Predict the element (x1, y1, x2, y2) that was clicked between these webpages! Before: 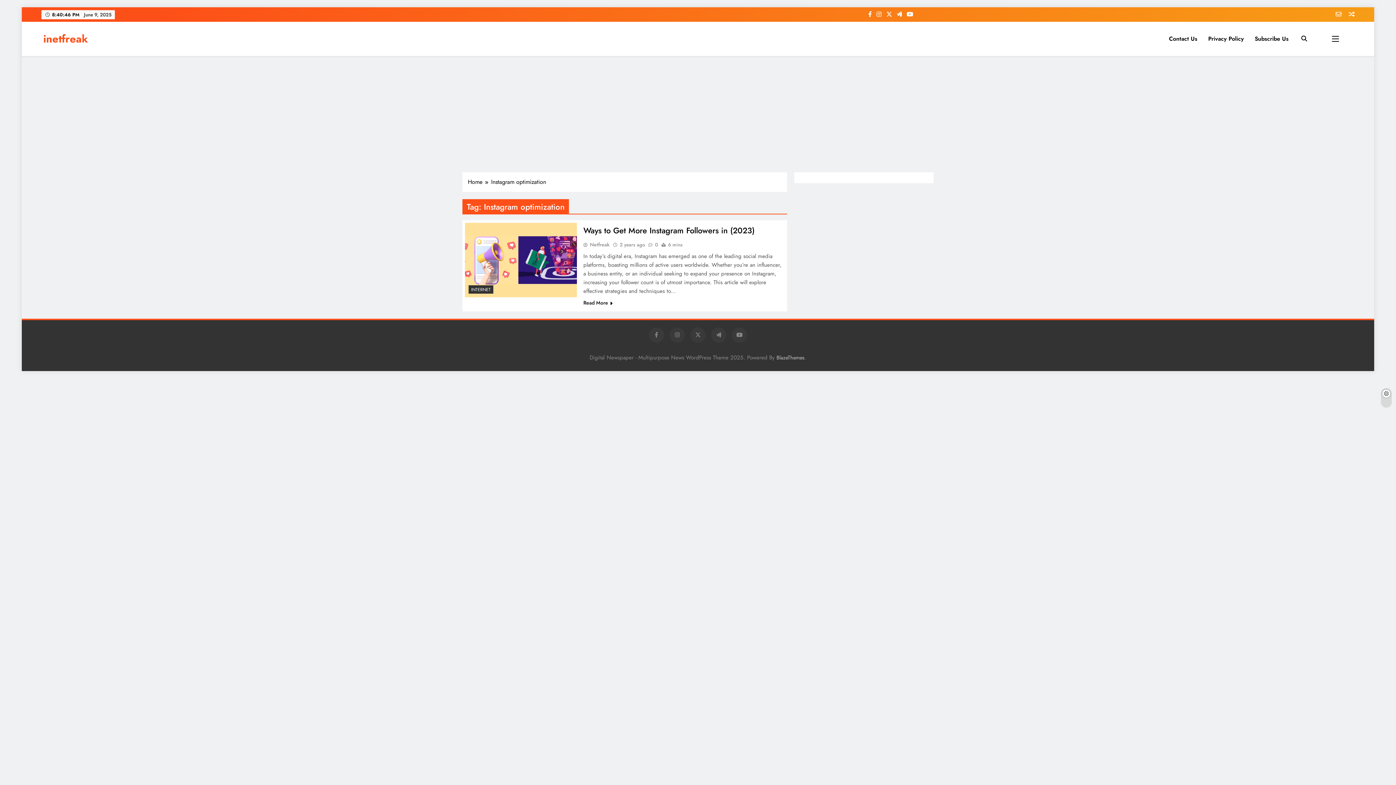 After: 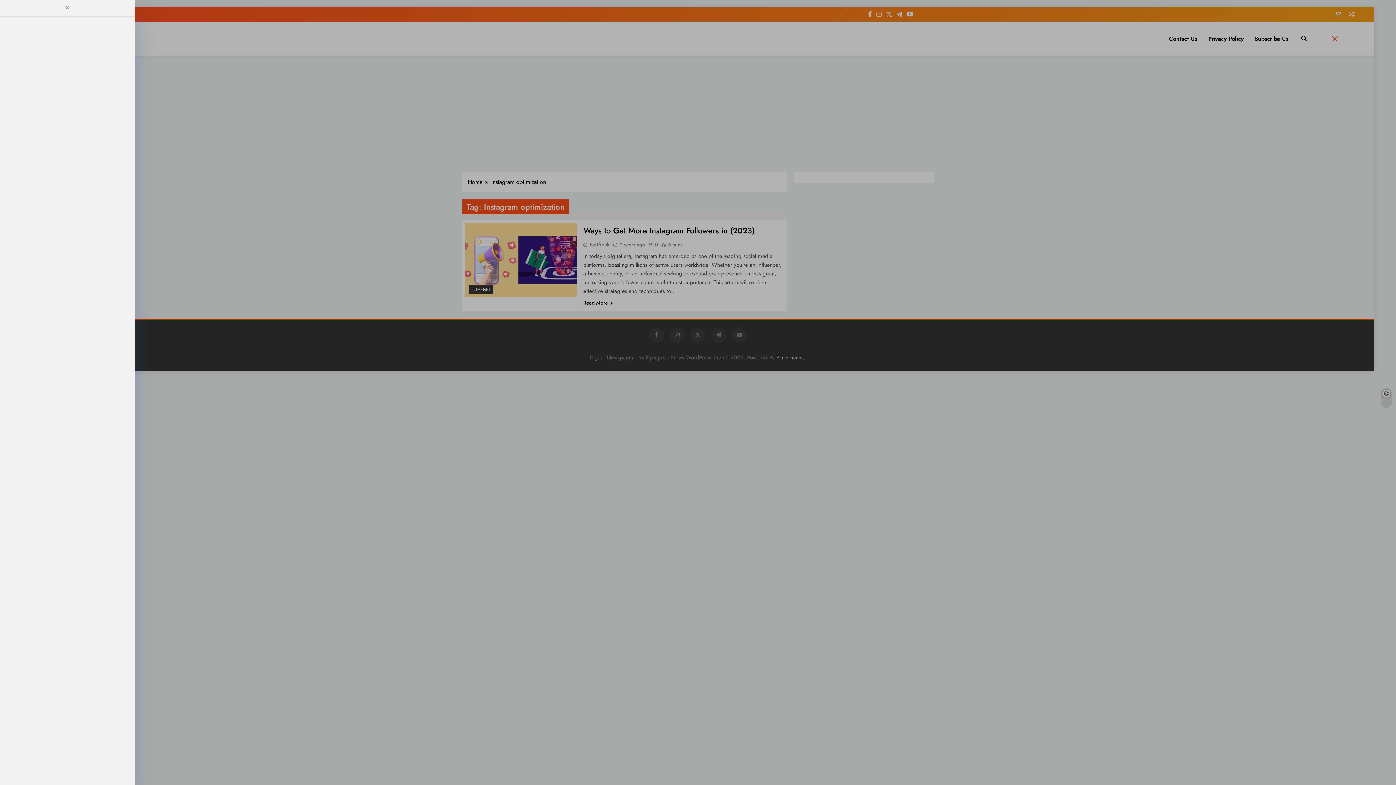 Action: bbox: (1316, 35, 1354, 42)